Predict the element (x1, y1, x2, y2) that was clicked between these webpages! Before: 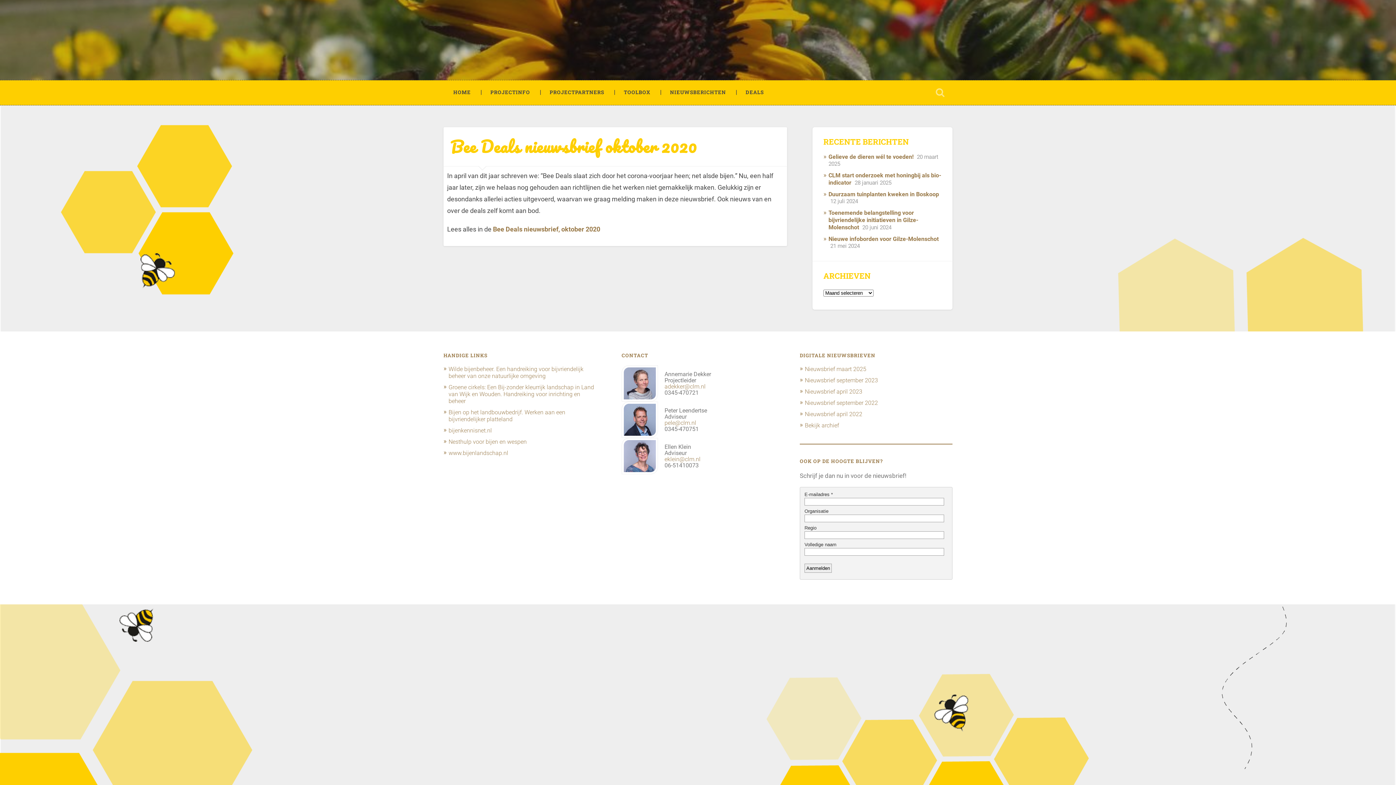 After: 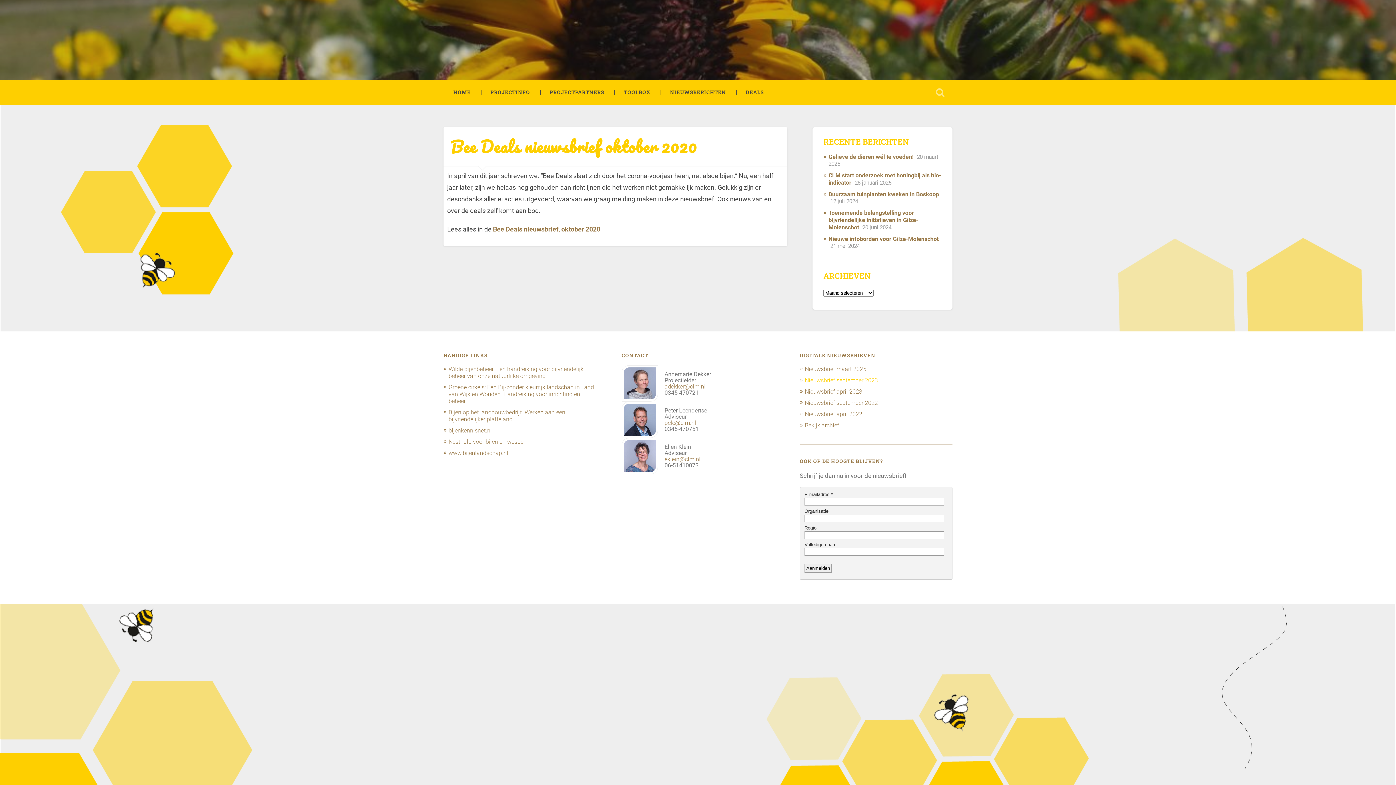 Action: bbox: (805, 377, 878, 383) label: Nieuwsbrief september 2023